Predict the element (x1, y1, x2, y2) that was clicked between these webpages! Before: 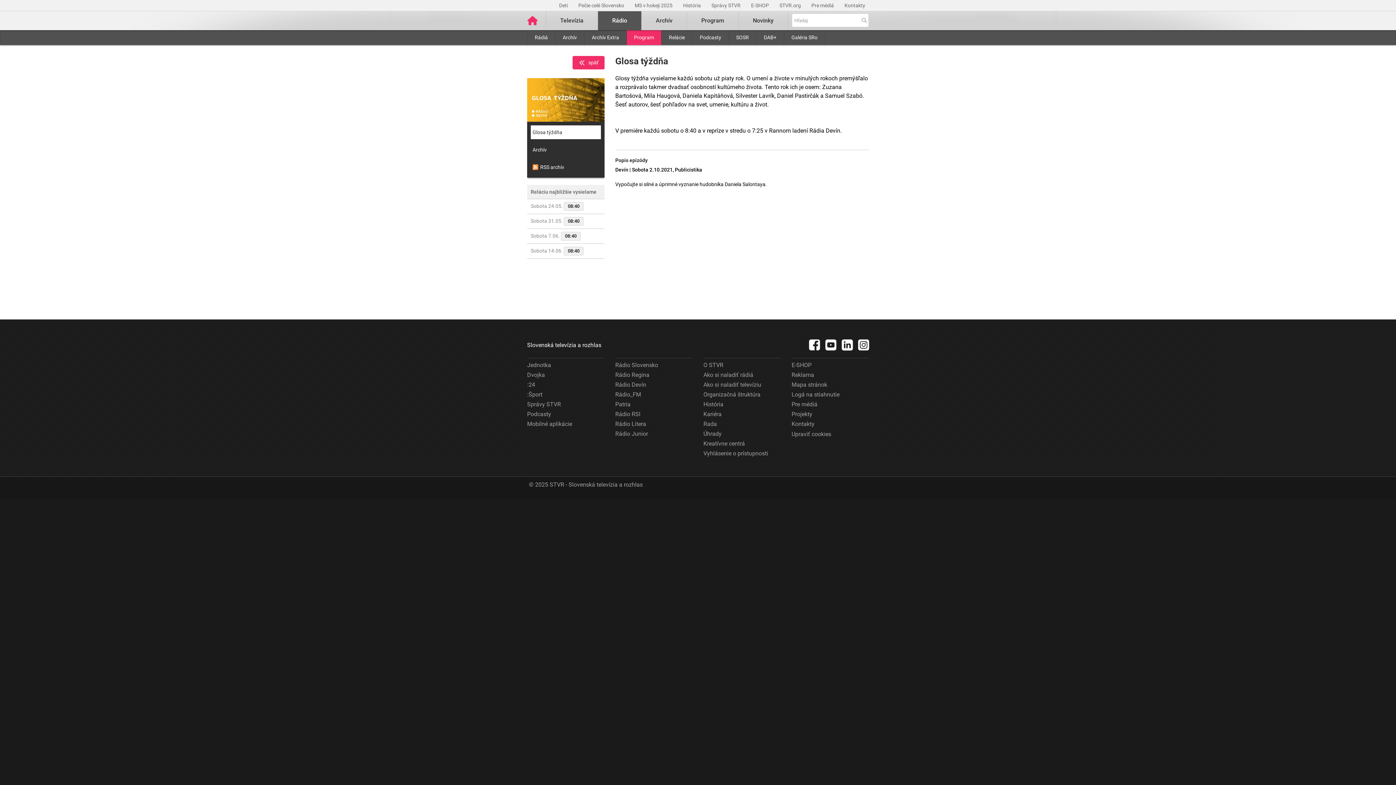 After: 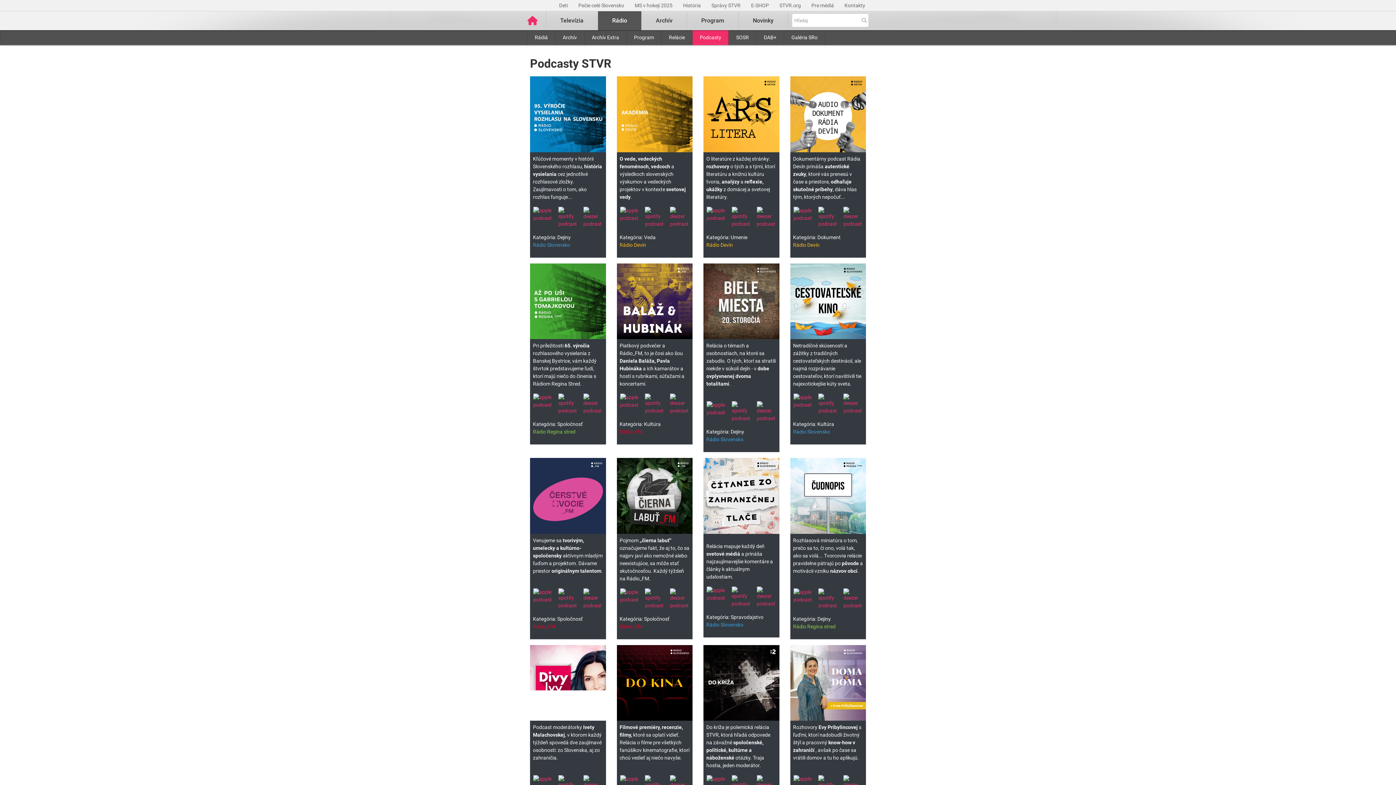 Action: label: Podcasty bbox: (527, 409, 551, 419)